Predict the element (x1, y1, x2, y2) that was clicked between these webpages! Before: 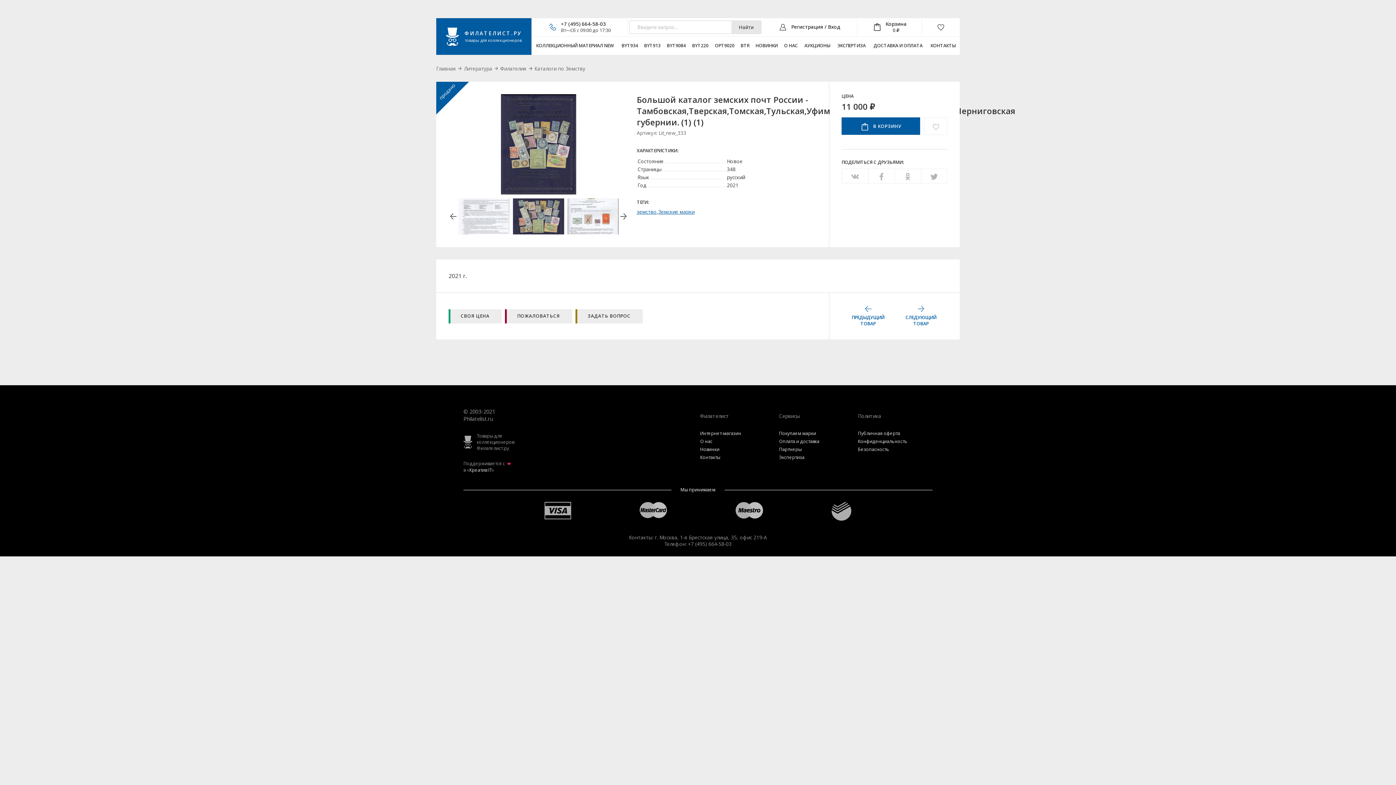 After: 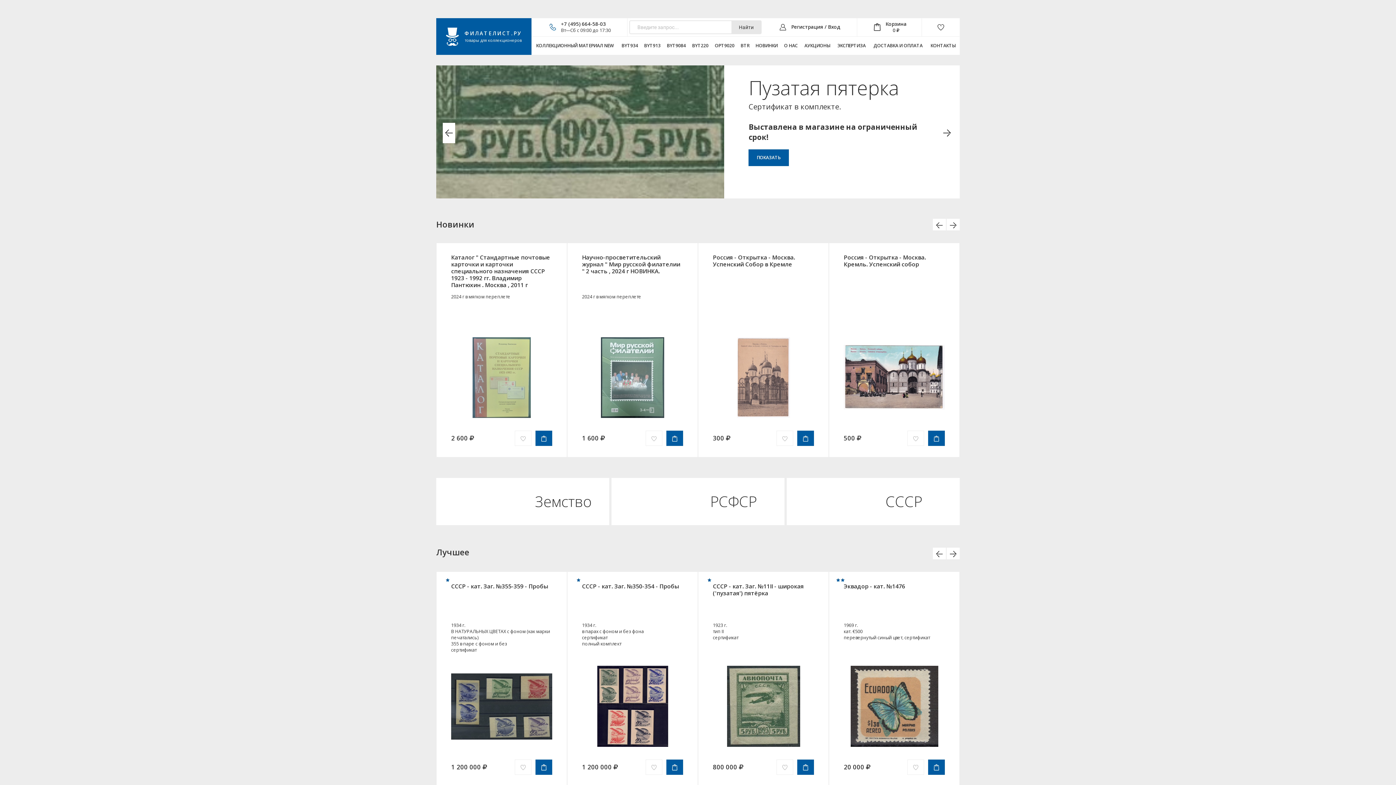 Action: label: Интернет-магазин bbox: (700, 429, 741, 437)